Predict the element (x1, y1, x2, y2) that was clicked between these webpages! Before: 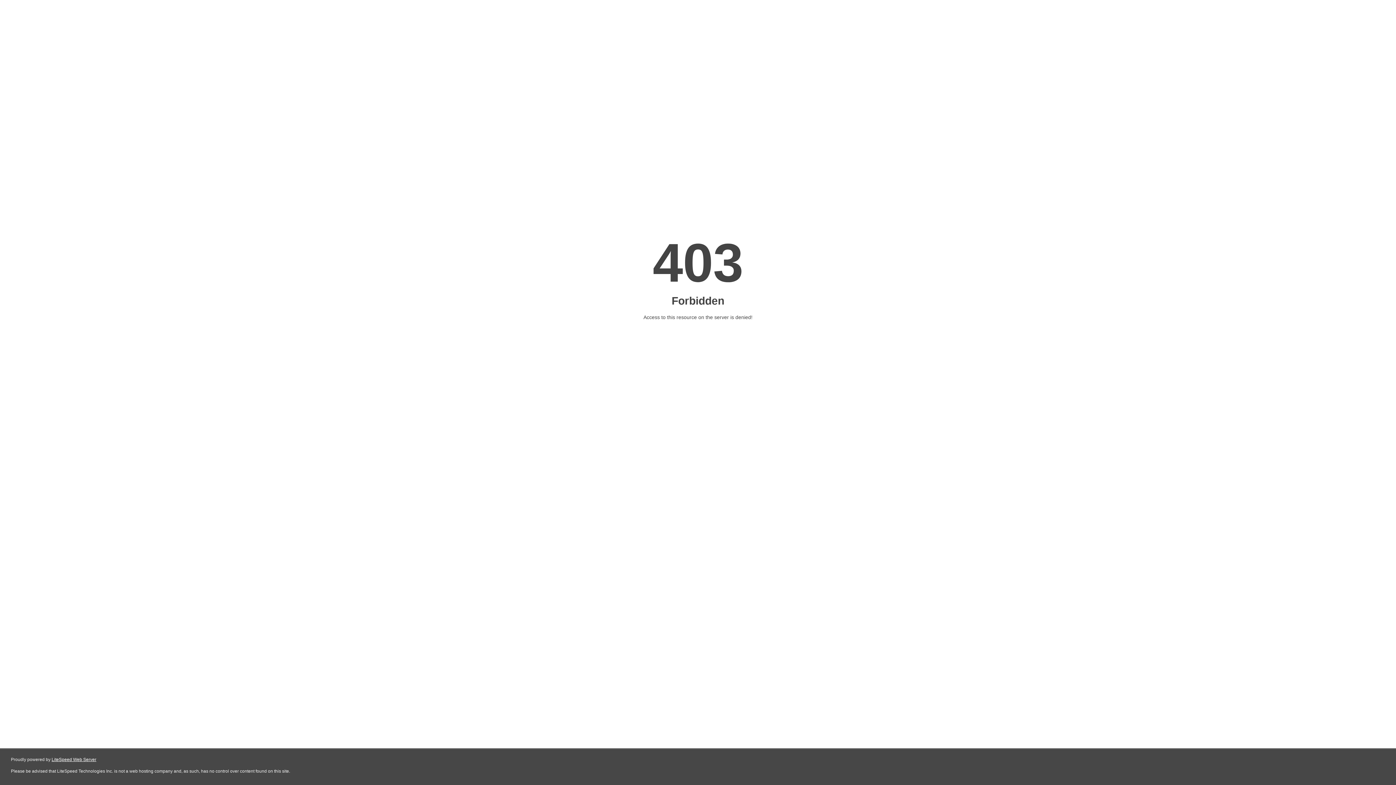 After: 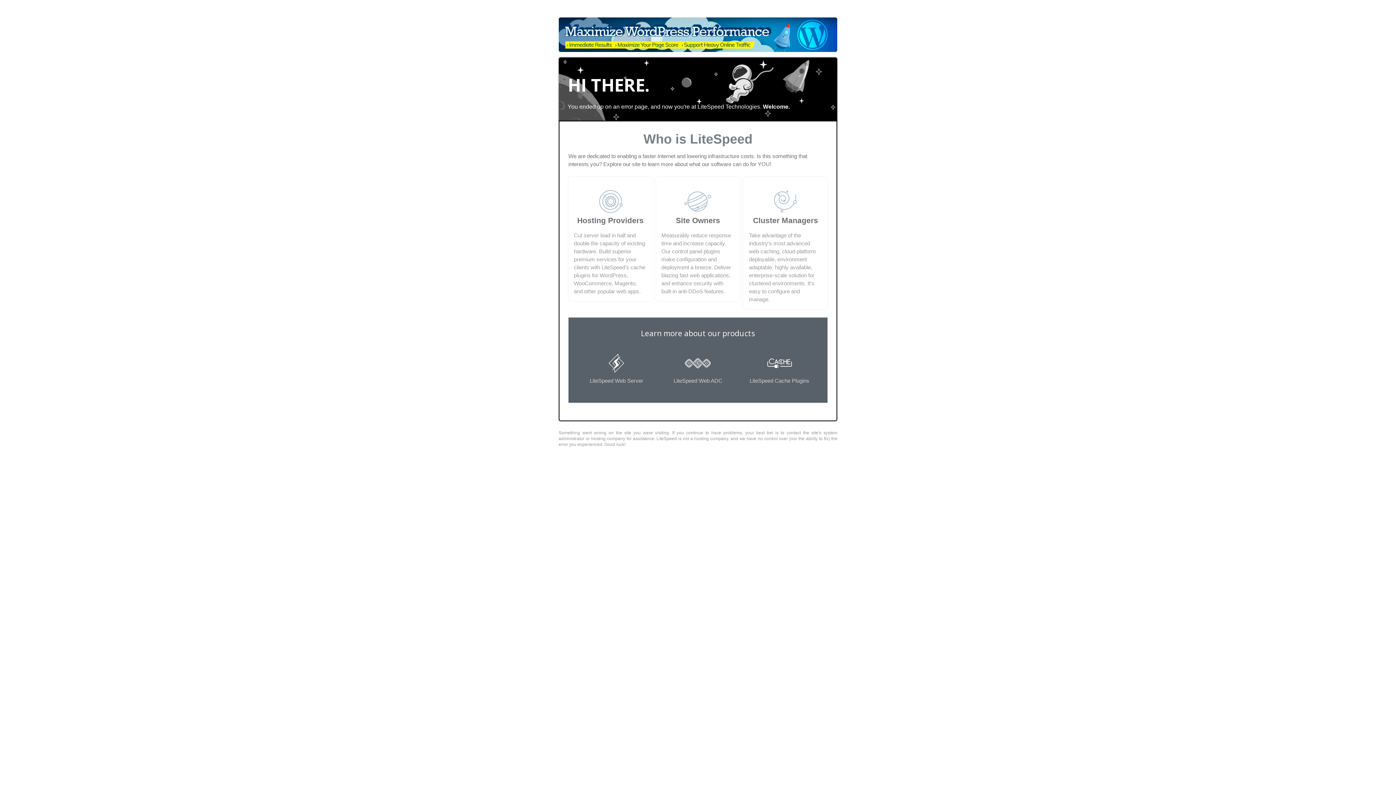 Action: label: LiteSpeed Web Server bbox: (51, 757, 96, 762)